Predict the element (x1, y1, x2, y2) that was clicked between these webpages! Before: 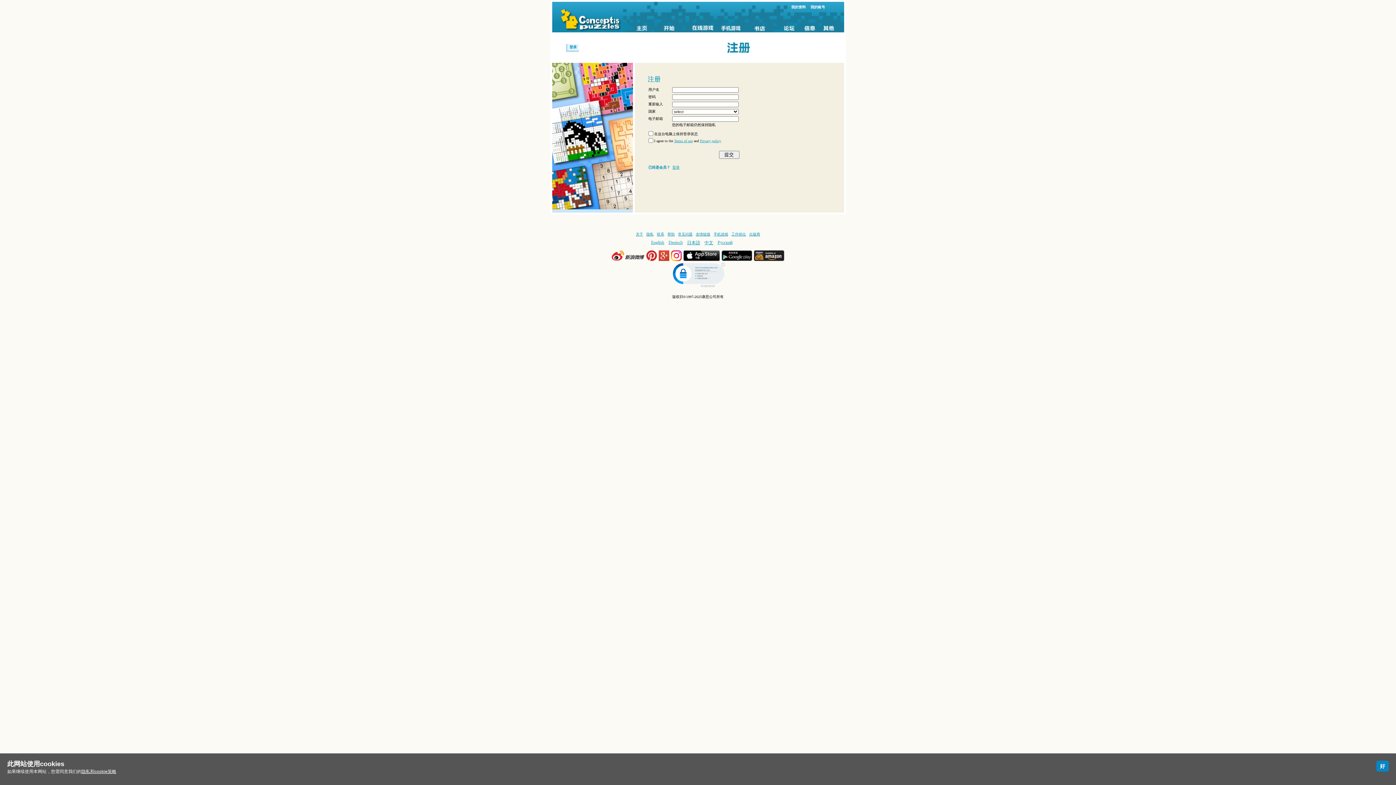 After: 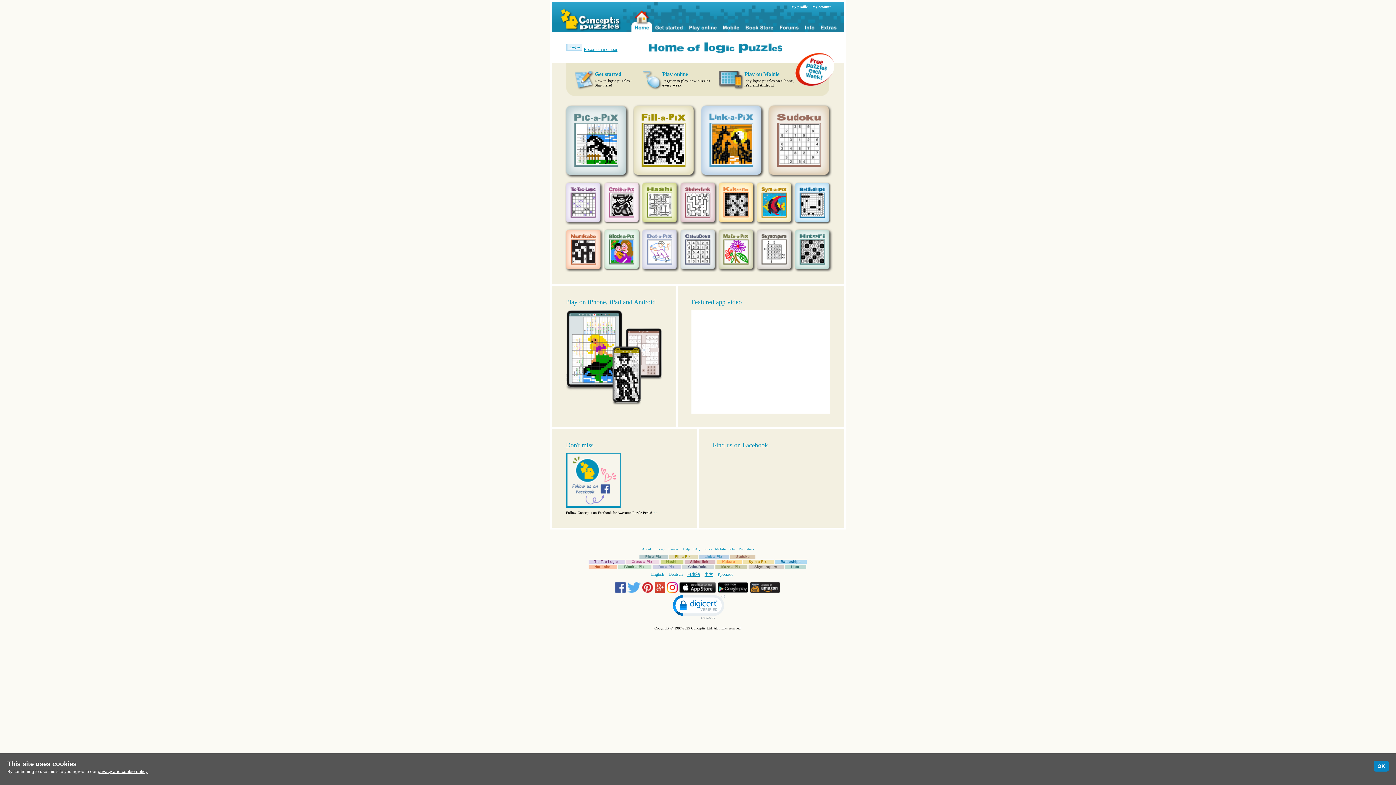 Action: bbox: (552, 1, 631, 33)